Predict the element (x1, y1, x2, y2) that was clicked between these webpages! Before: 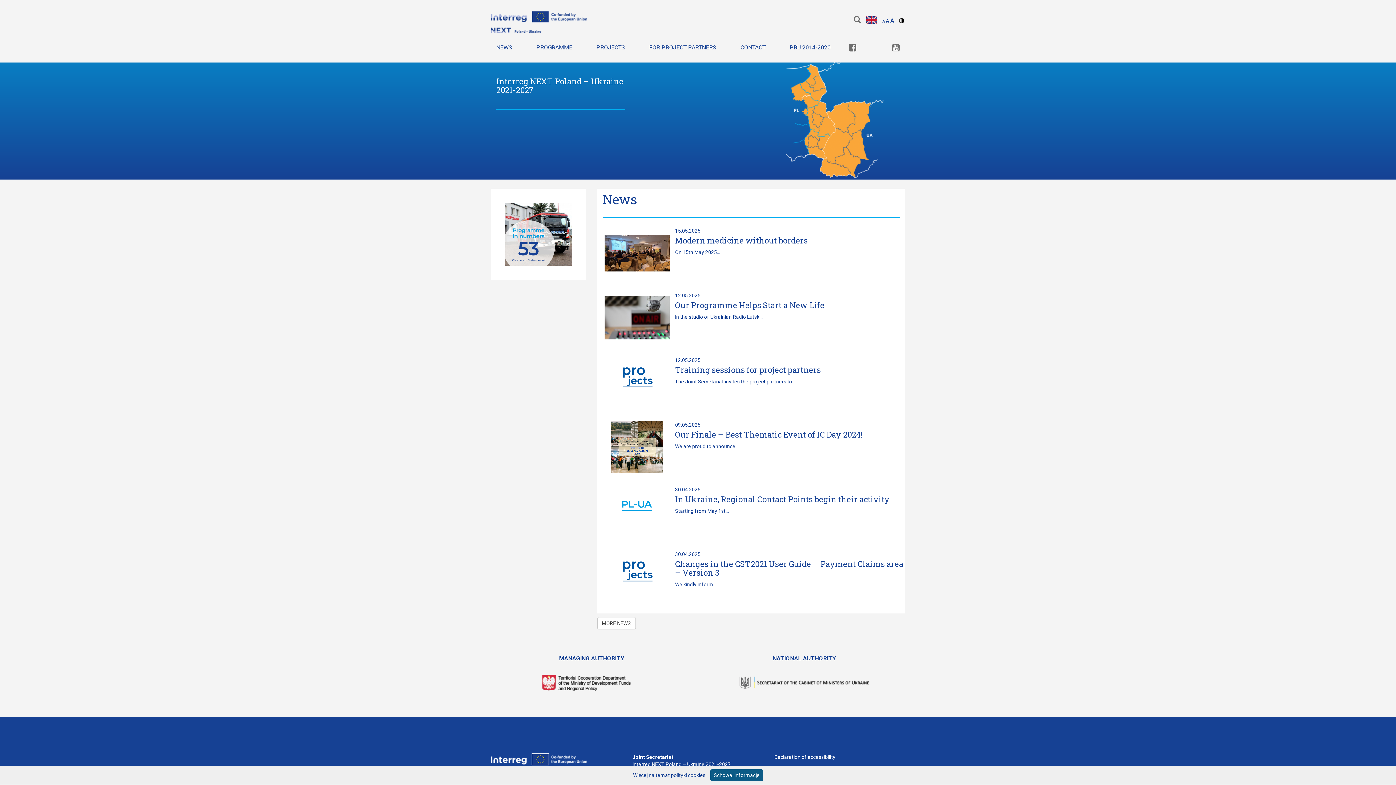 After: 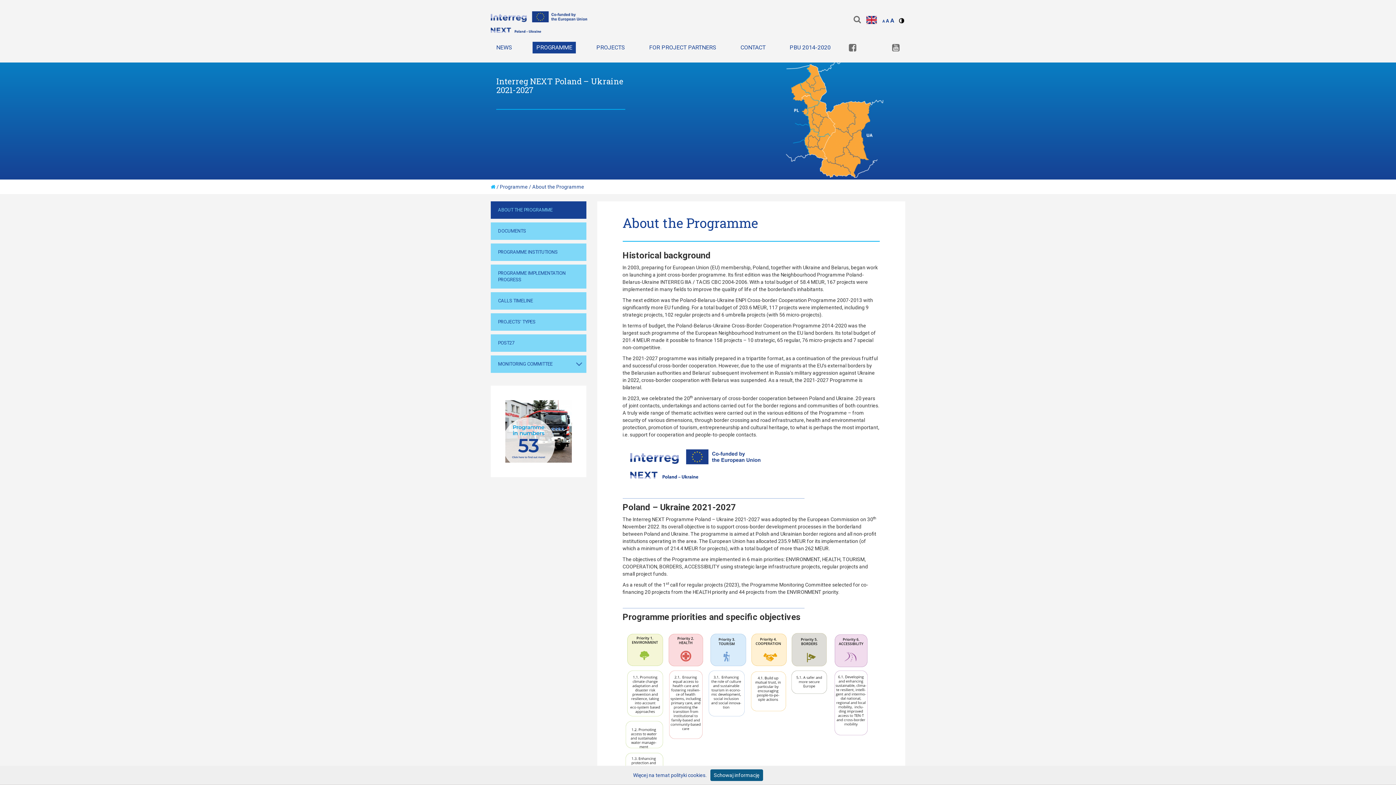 Action: bbox: (536, 43, 572, 51) label: PROGRAMME